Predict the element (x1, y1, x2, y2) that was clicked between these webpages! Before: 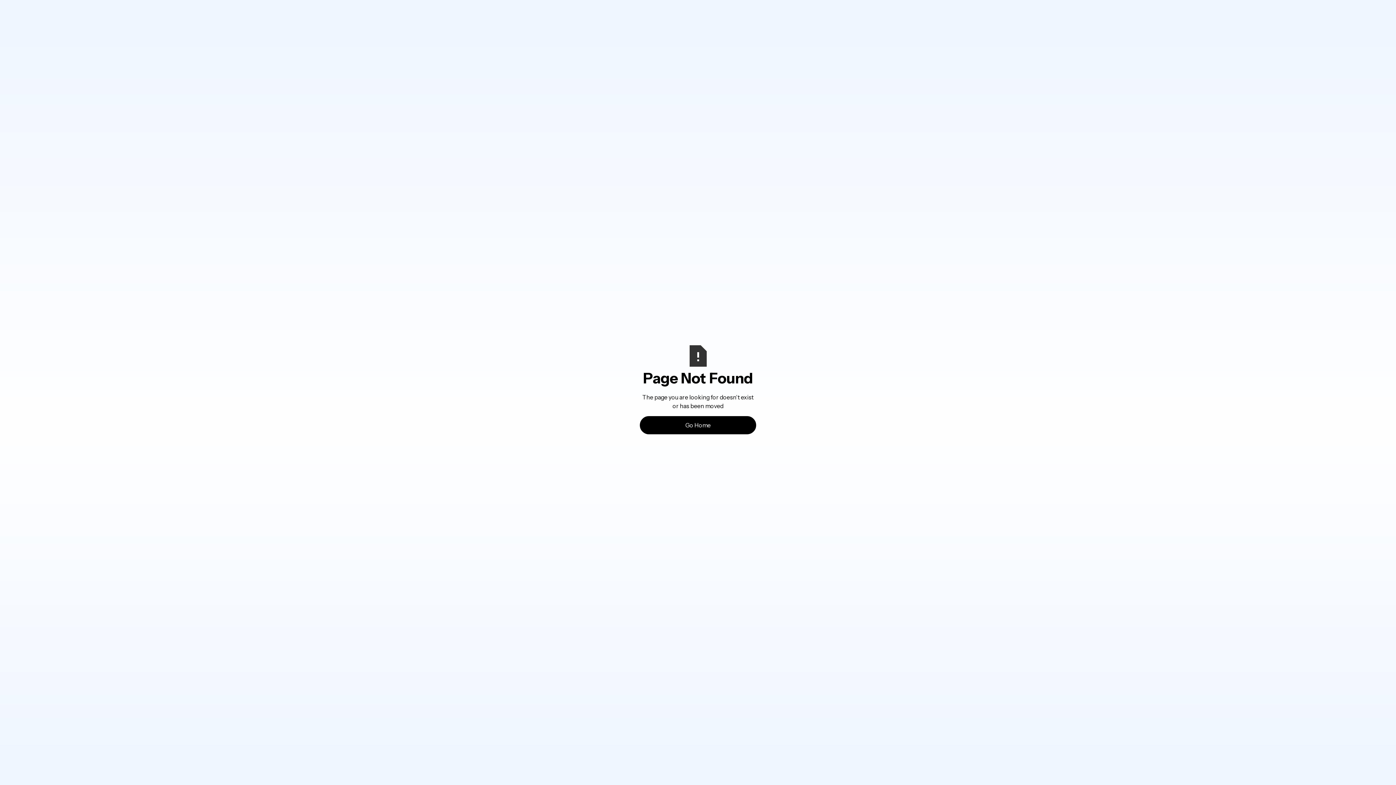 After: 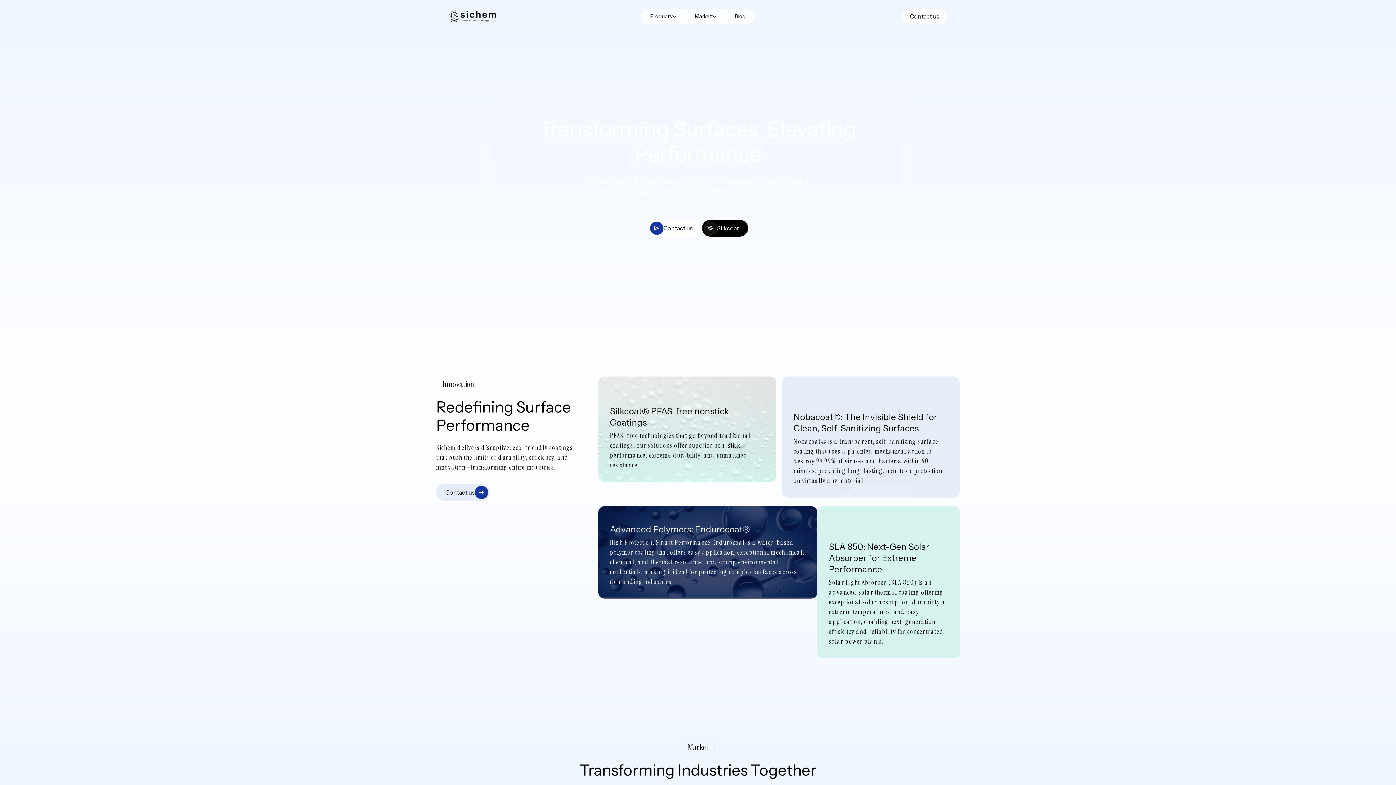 Action: bbox: (640, 416, 756, 434) label: Go Home